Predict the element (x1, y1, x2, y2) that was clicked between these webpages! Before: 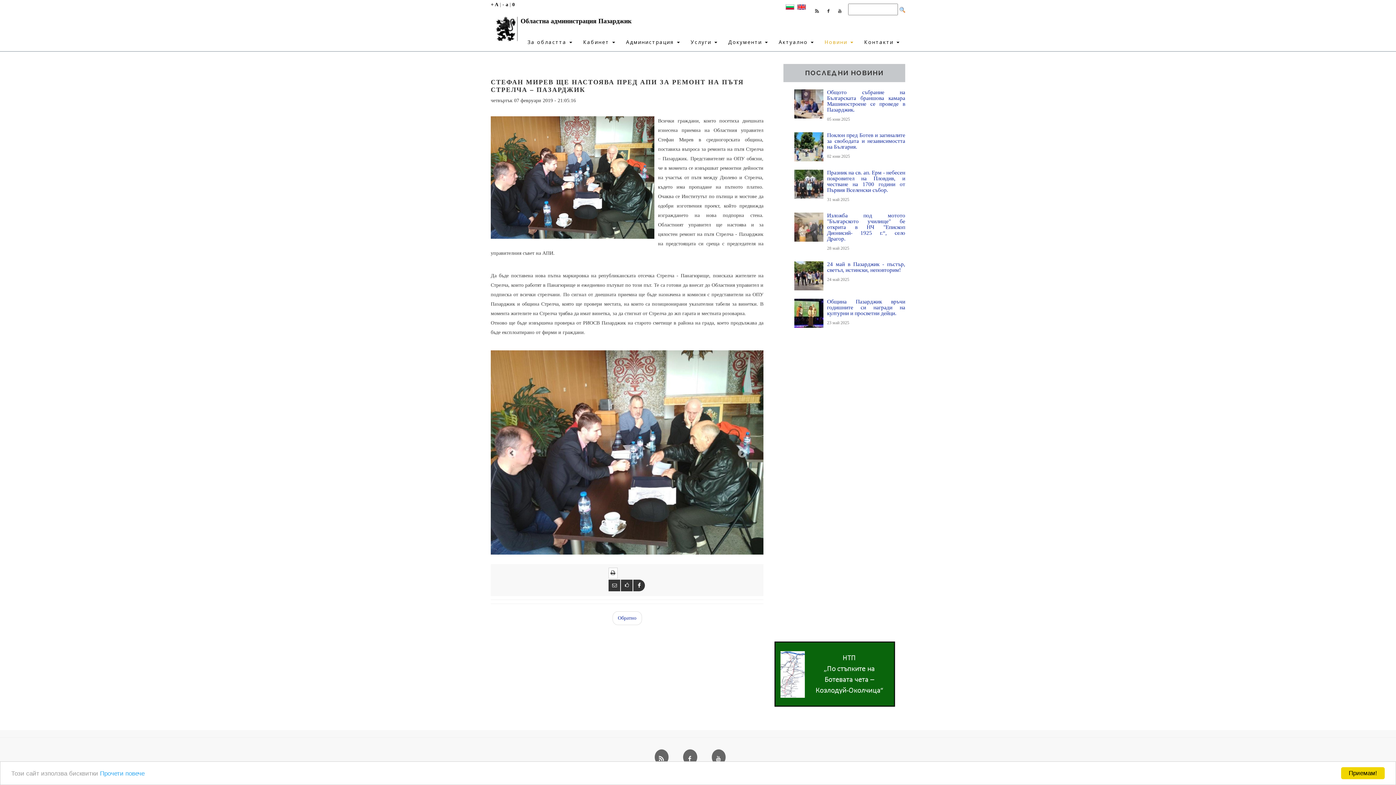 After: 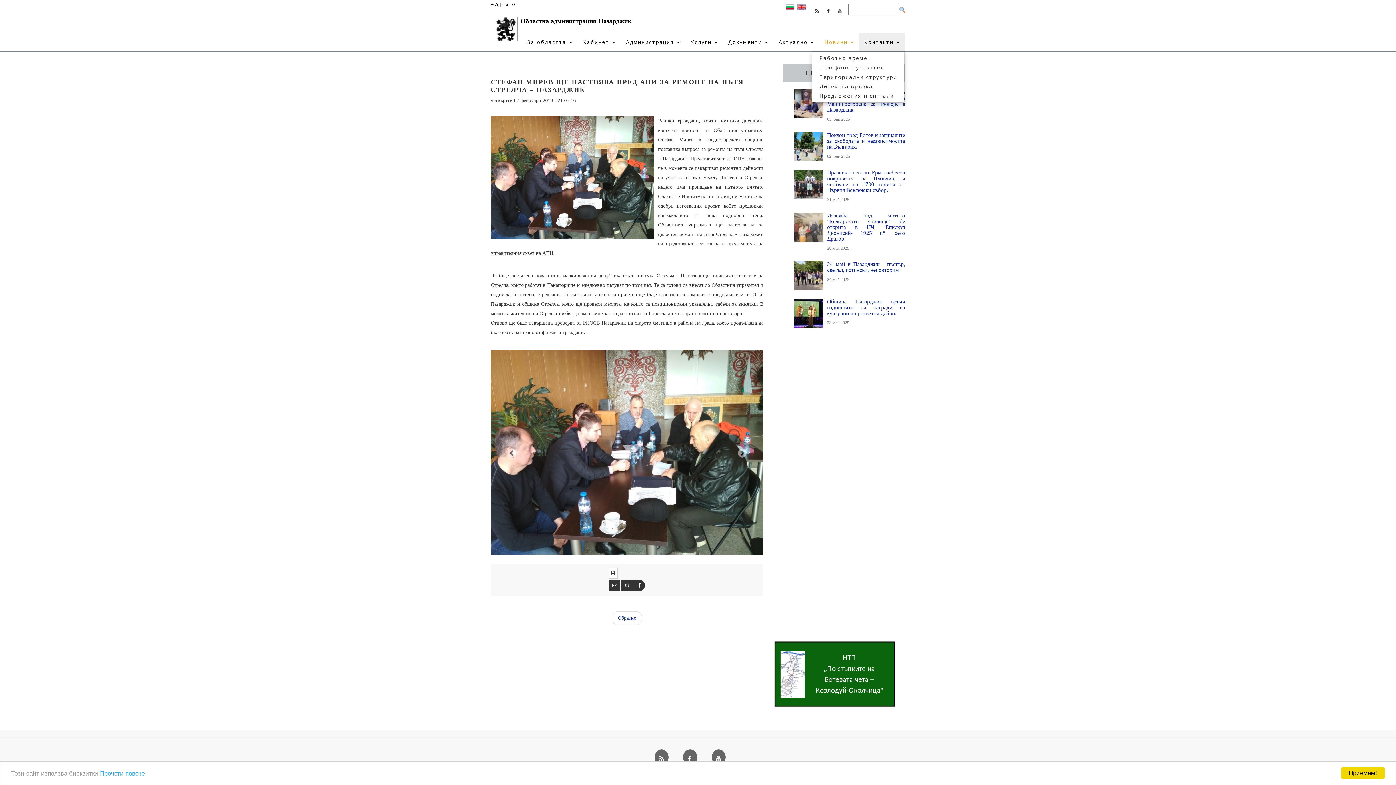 Action: bbox: (858, 33, 905, 51) label: Контакти 